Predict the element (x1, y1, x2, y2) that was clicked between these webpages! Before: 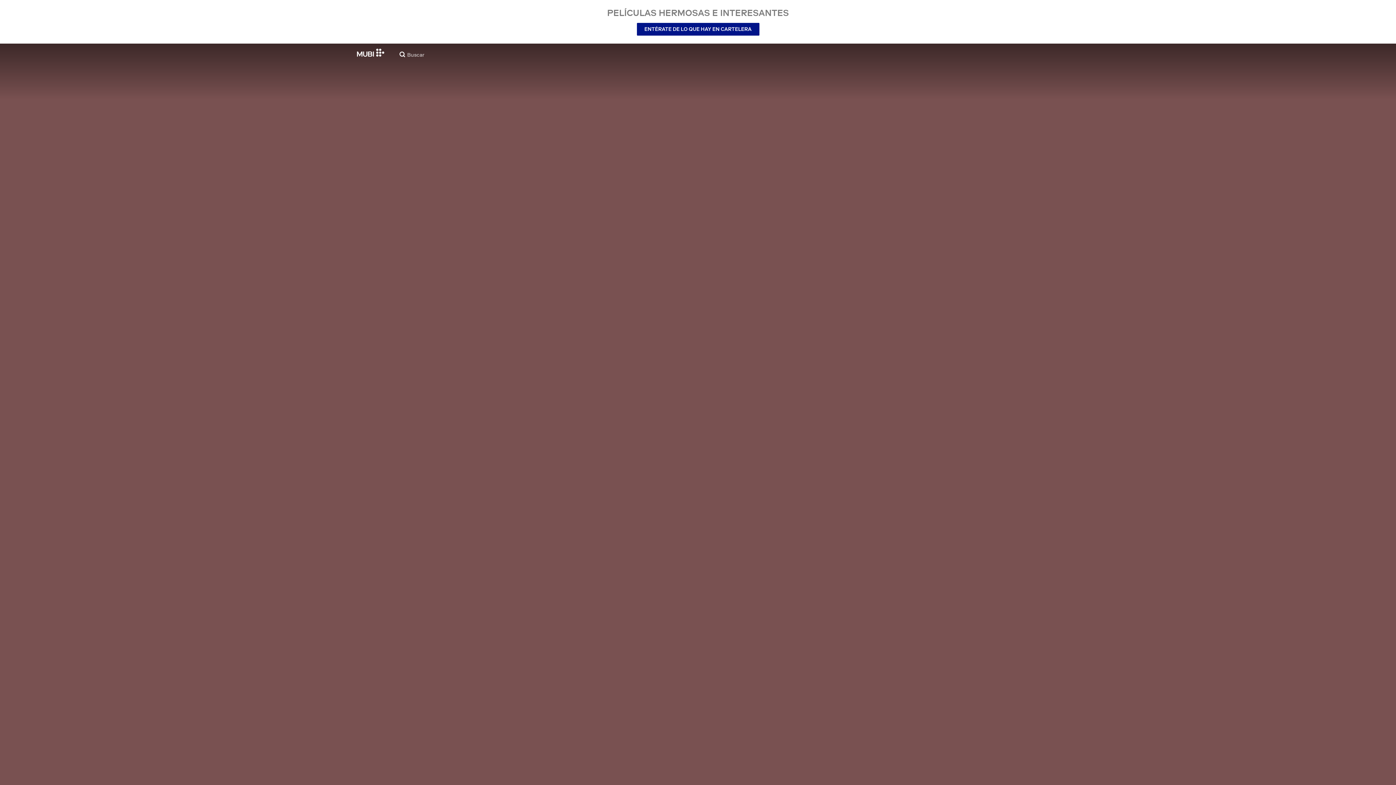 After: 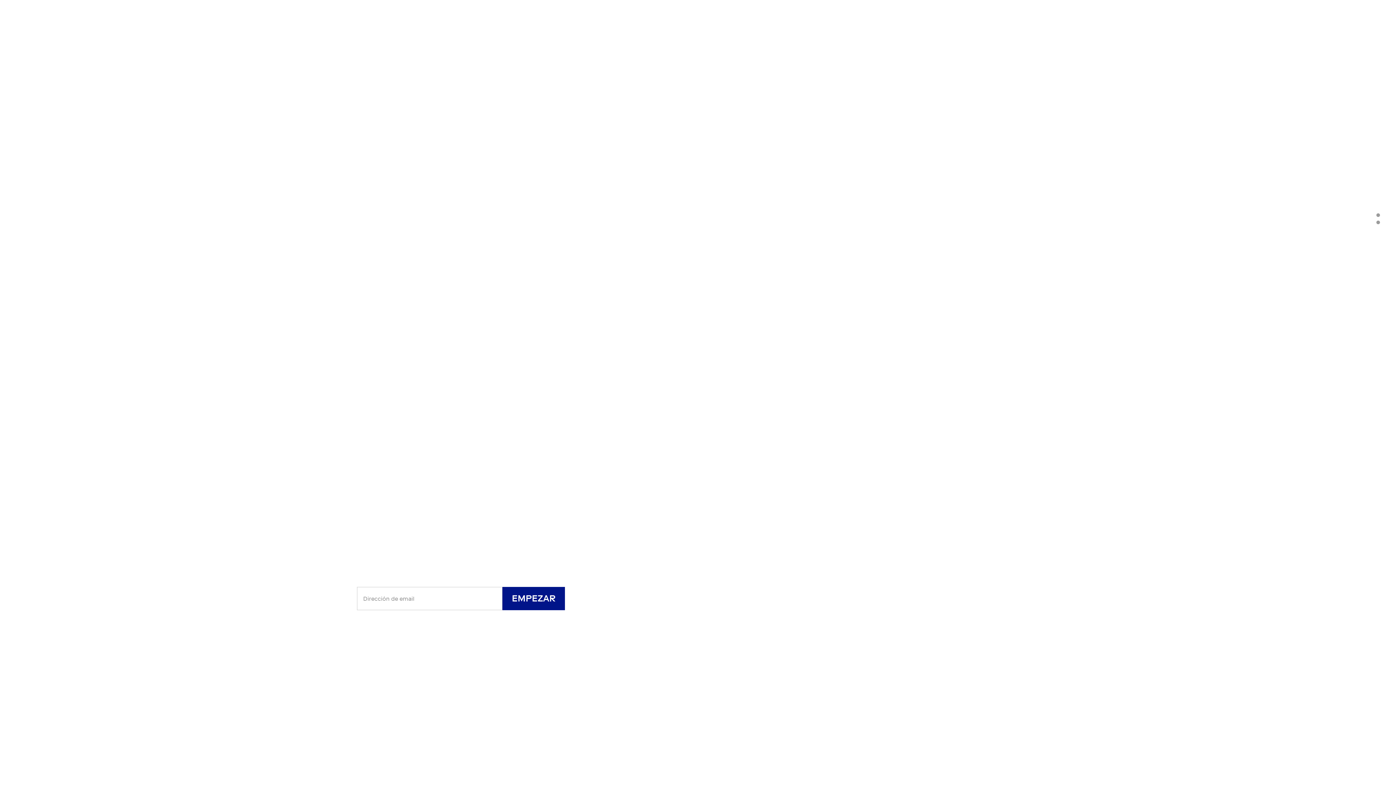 Action: bbox: (357, 48, 384, 56)